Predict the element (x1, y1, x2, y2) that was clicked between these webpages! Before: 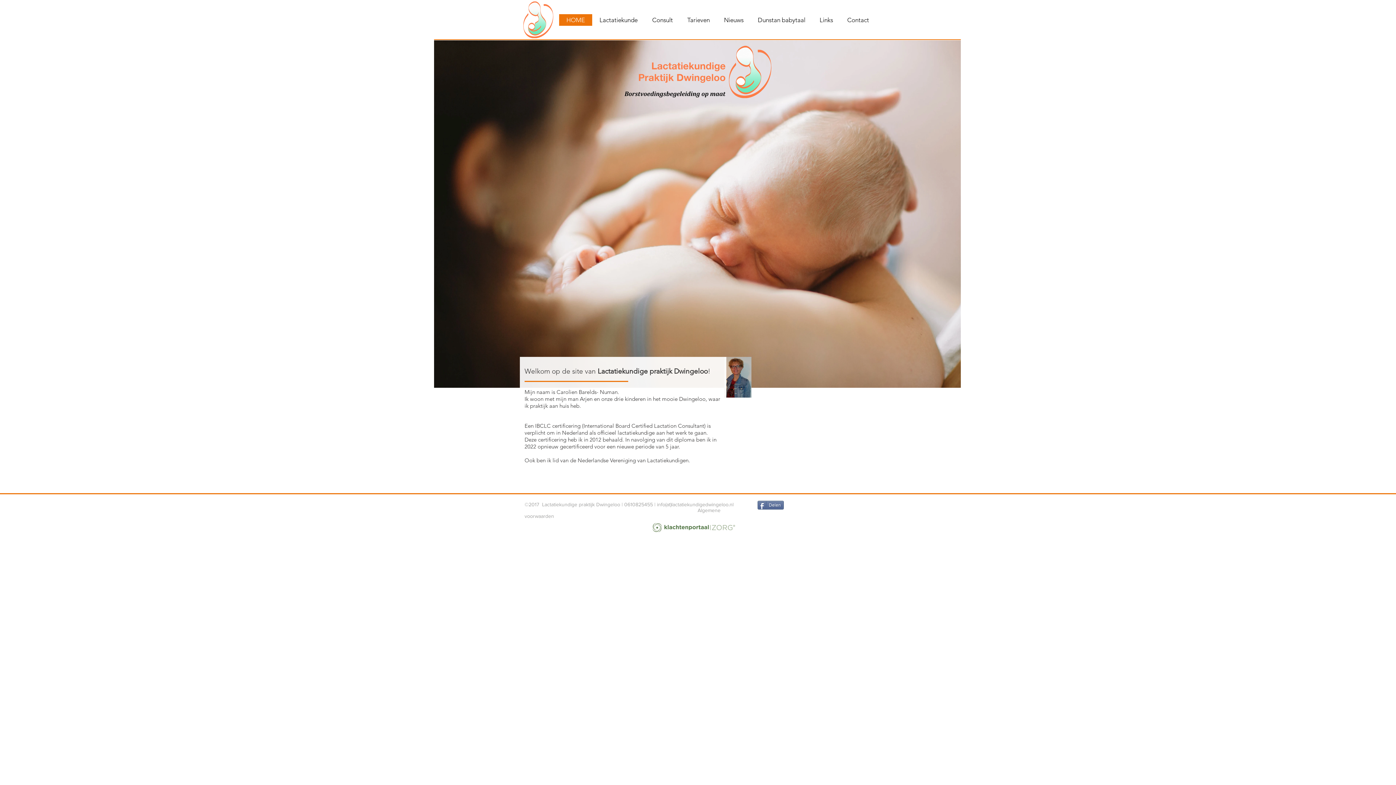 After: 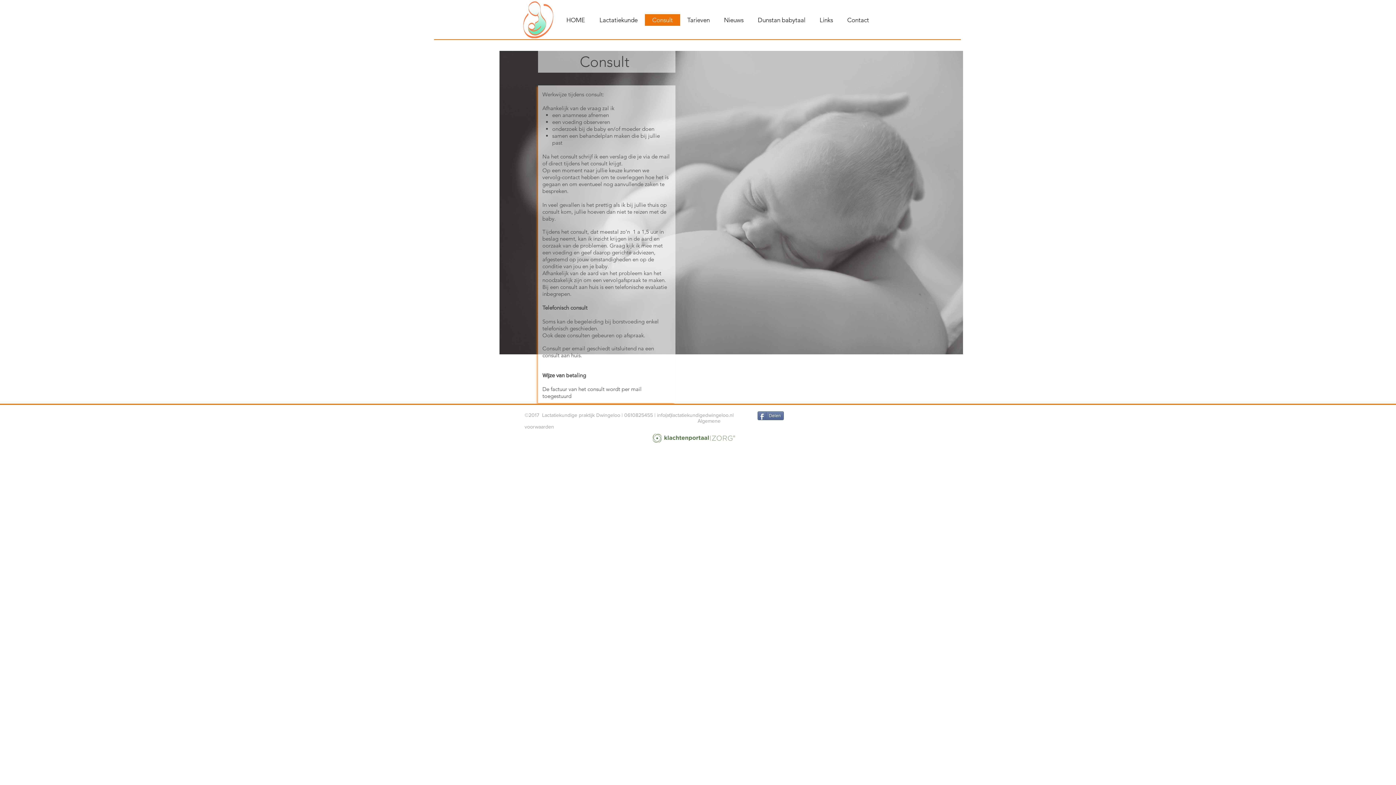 Action: label: Consult bbox: (645, 14, 680, 25)